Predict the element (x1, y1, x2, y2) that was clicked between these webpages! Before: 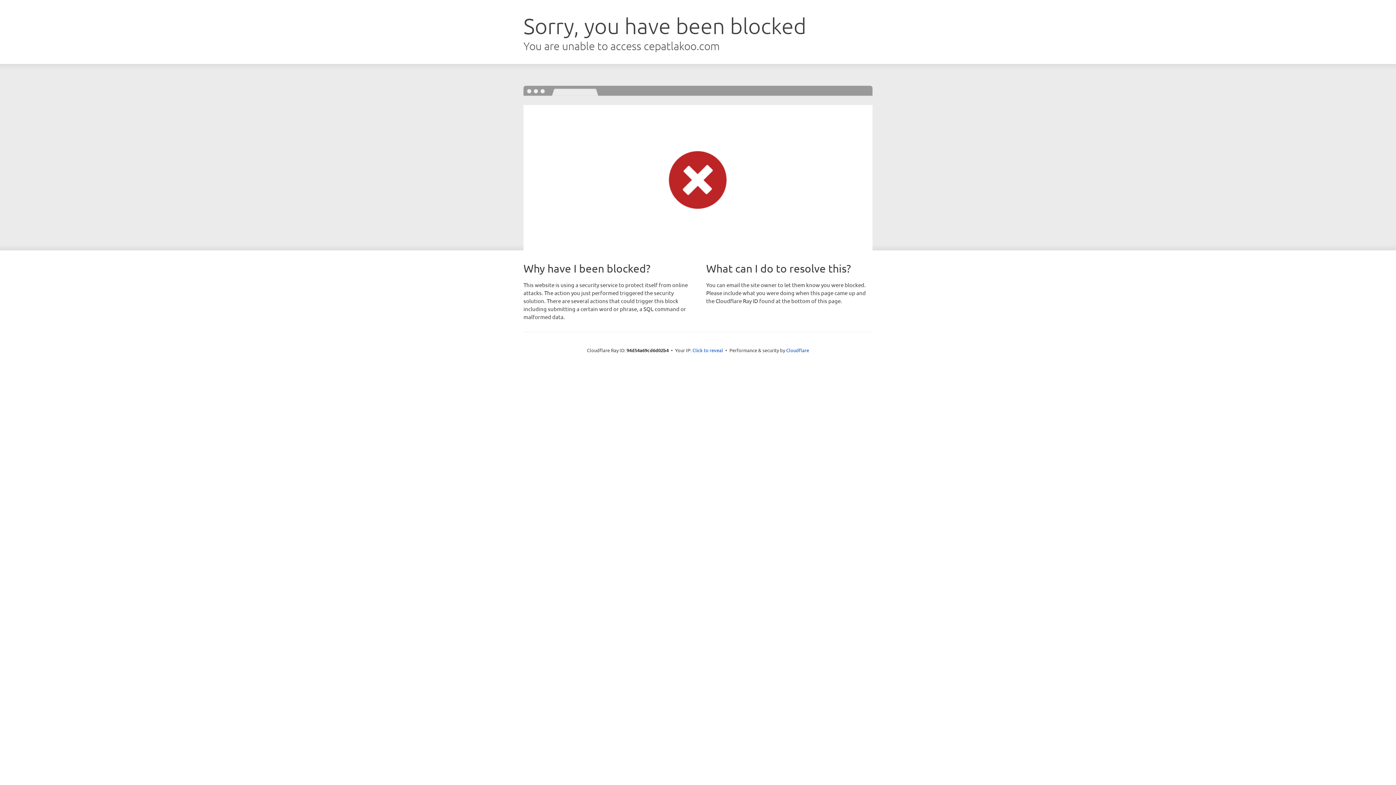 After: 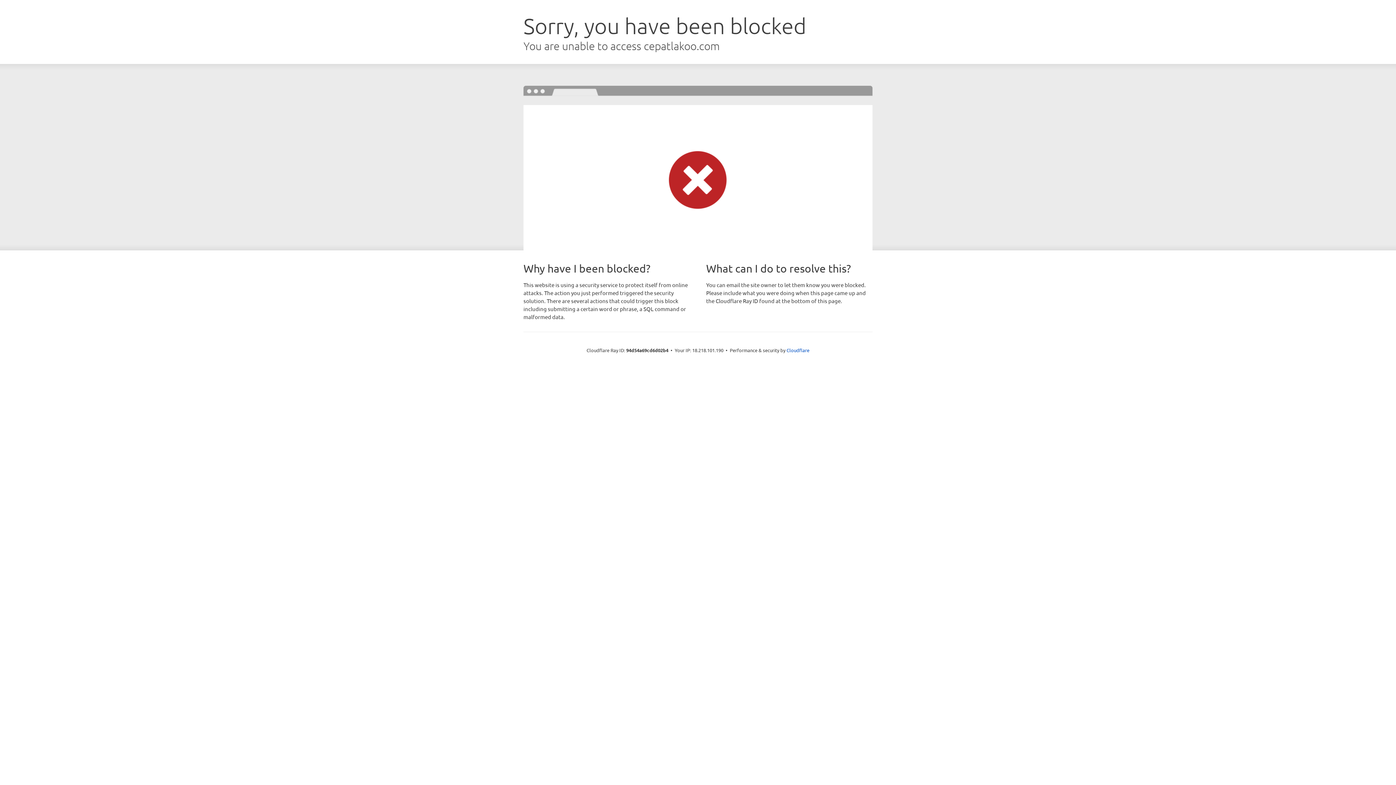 Action: label: Click to reveal bbox: (692, 346, 723, 353)